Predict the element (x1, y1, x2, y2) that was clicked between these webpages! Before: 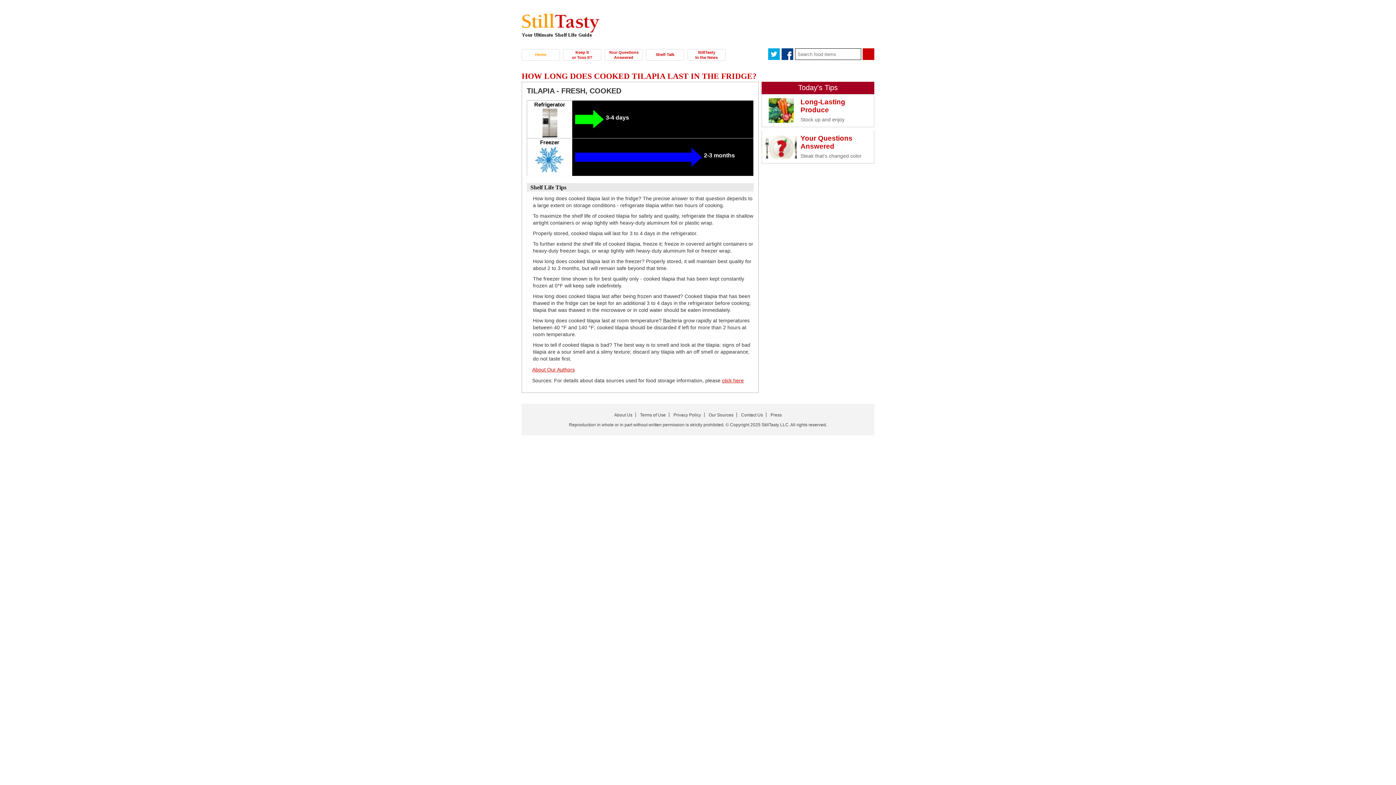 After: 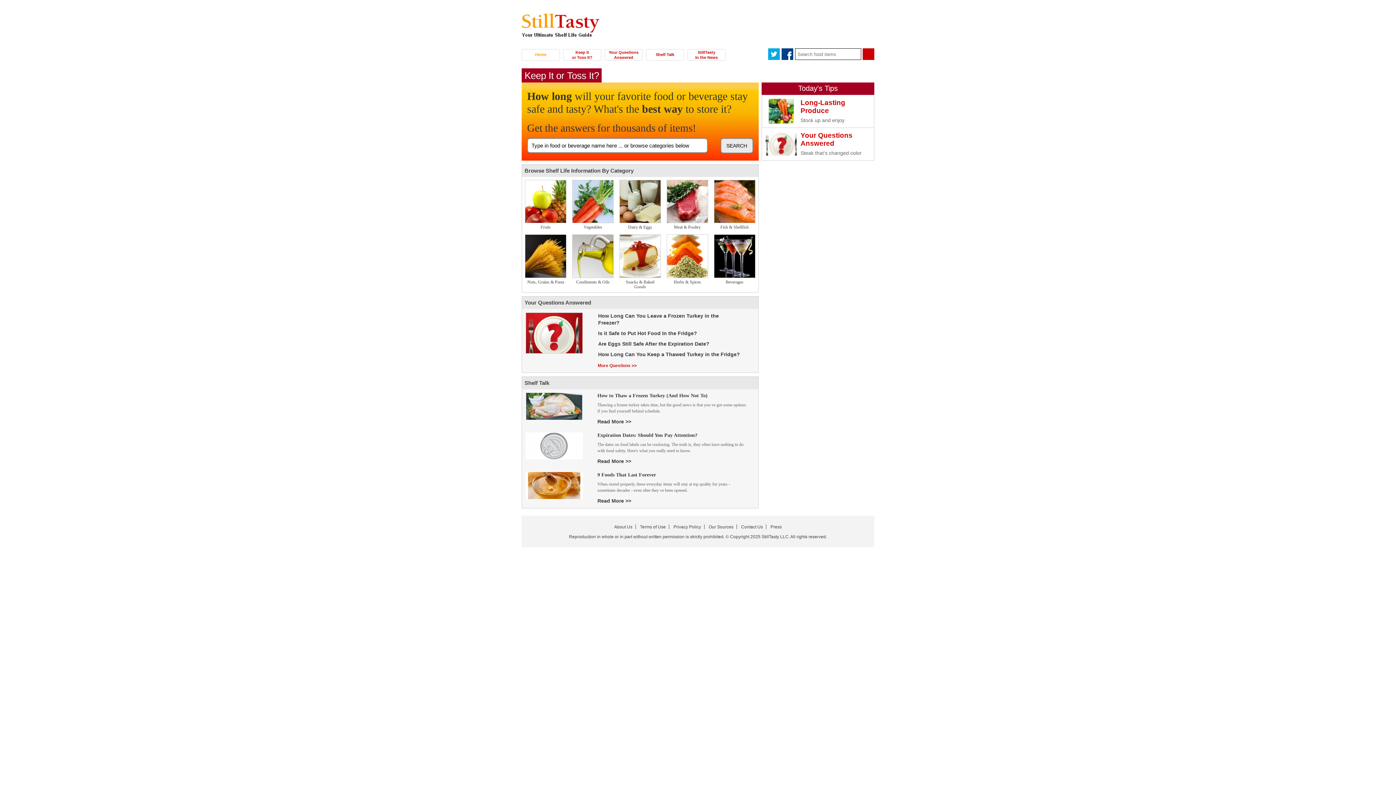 Action: label: Home bbox: (521, 49, 560, 60)